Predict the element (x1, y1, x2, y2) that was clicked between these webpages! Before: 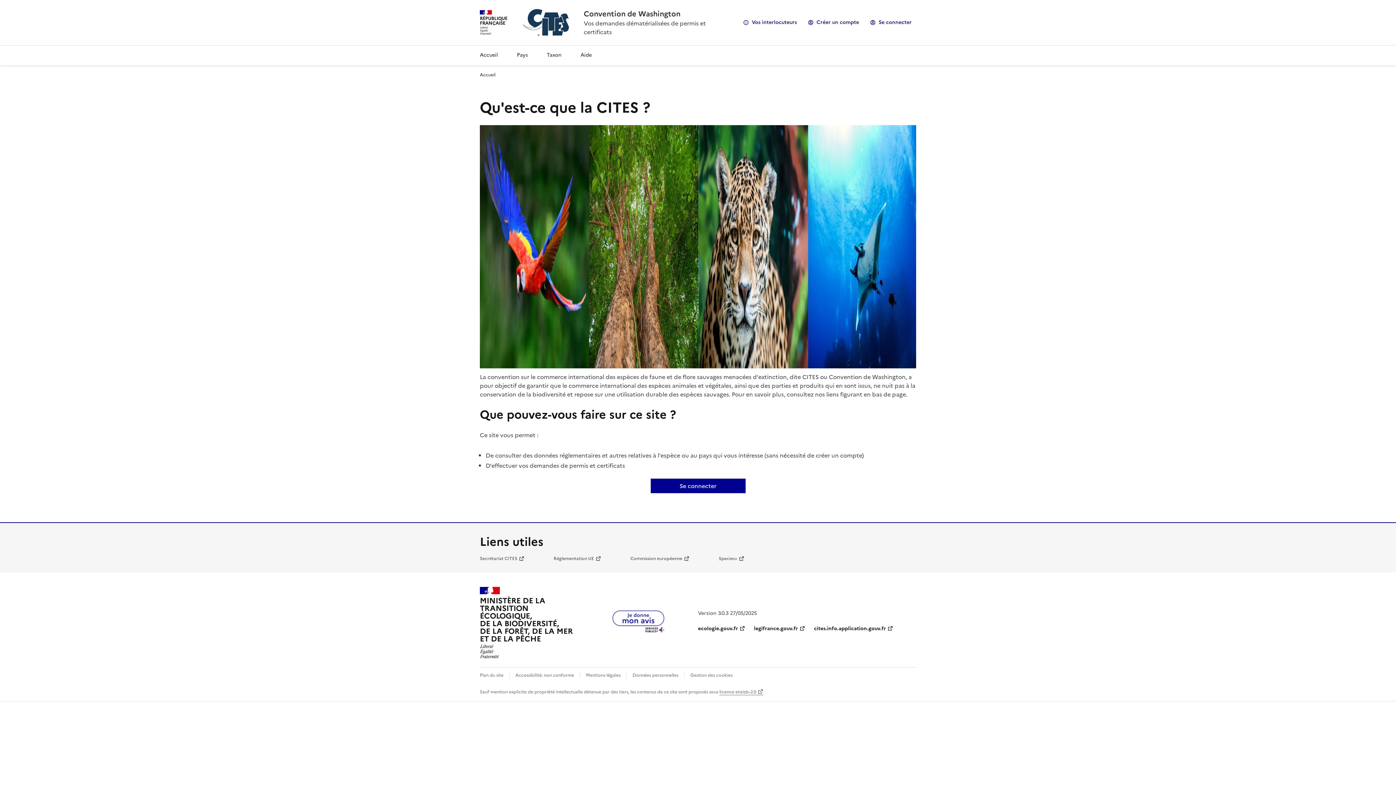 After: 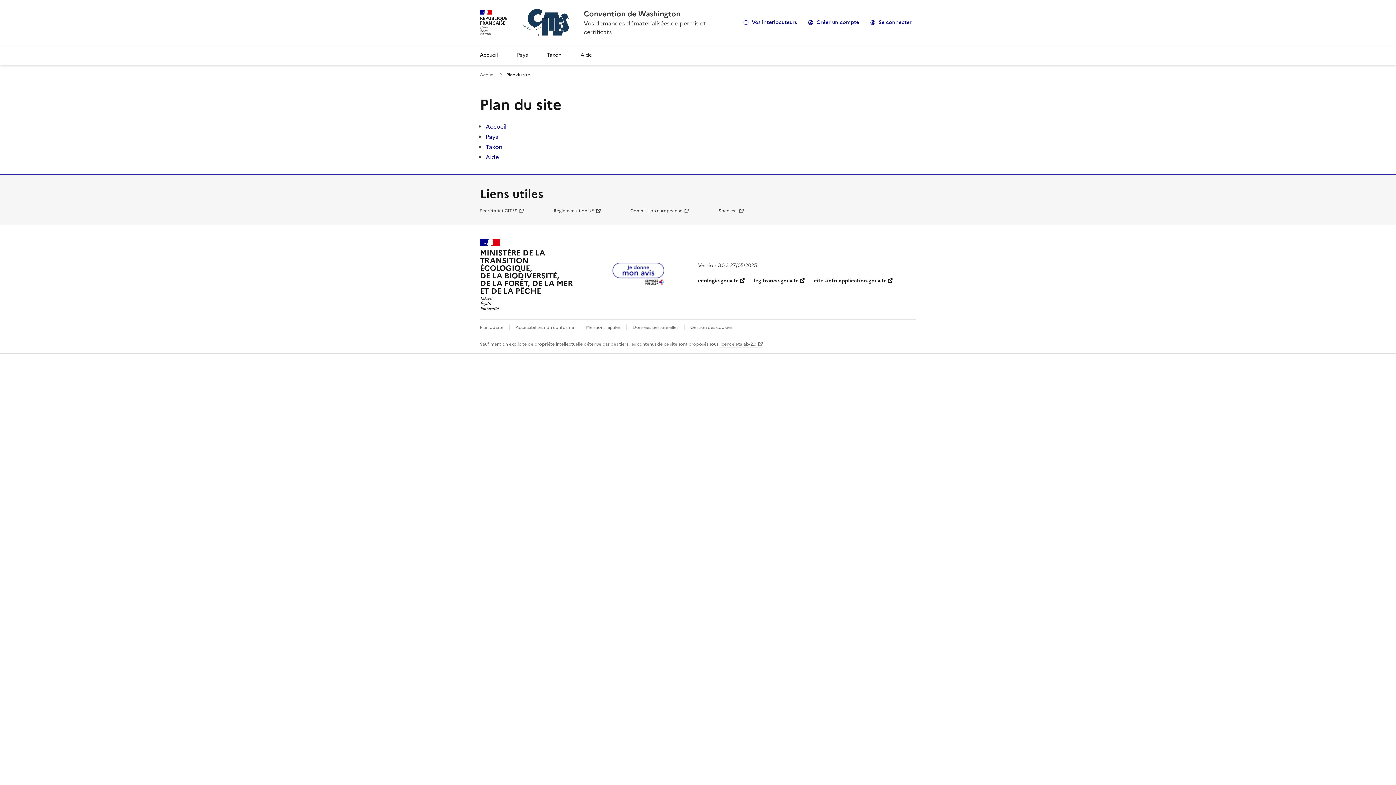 Action: bbox: (480, 672, 503, 678) label: Plan du site